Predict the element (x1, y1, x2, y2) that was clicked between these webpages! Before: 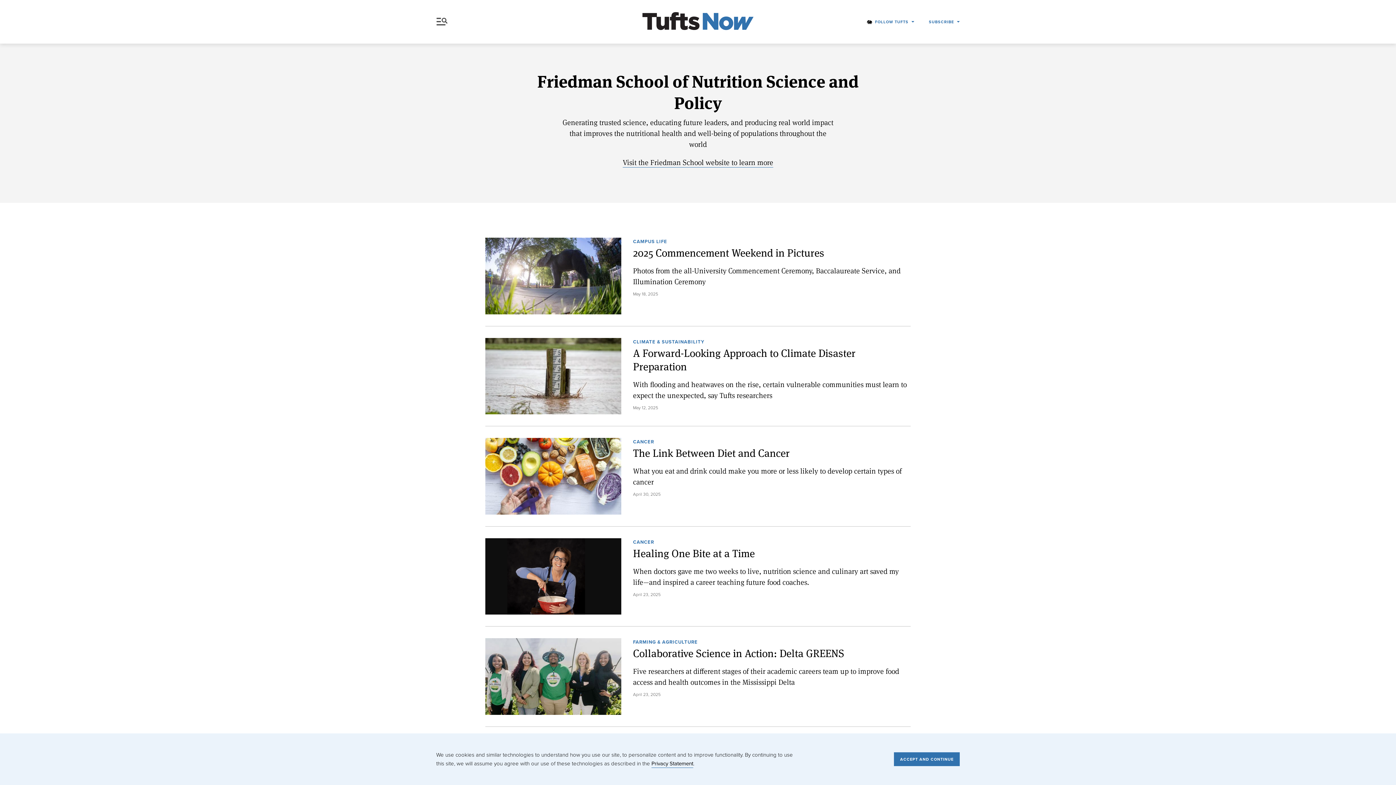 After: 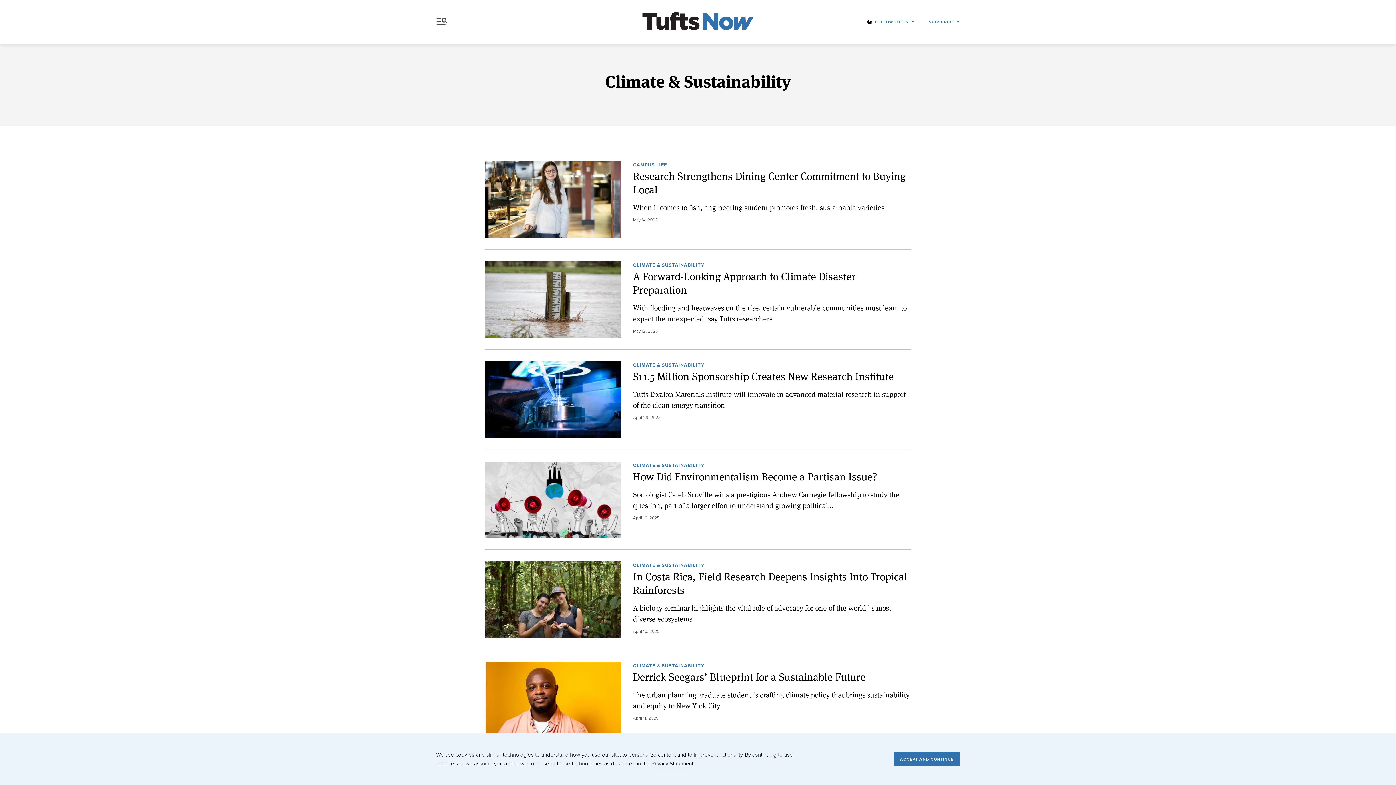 Action: bbox: (633, 339, 704, 344) label: CLIMATE & SUSTAINABILITY